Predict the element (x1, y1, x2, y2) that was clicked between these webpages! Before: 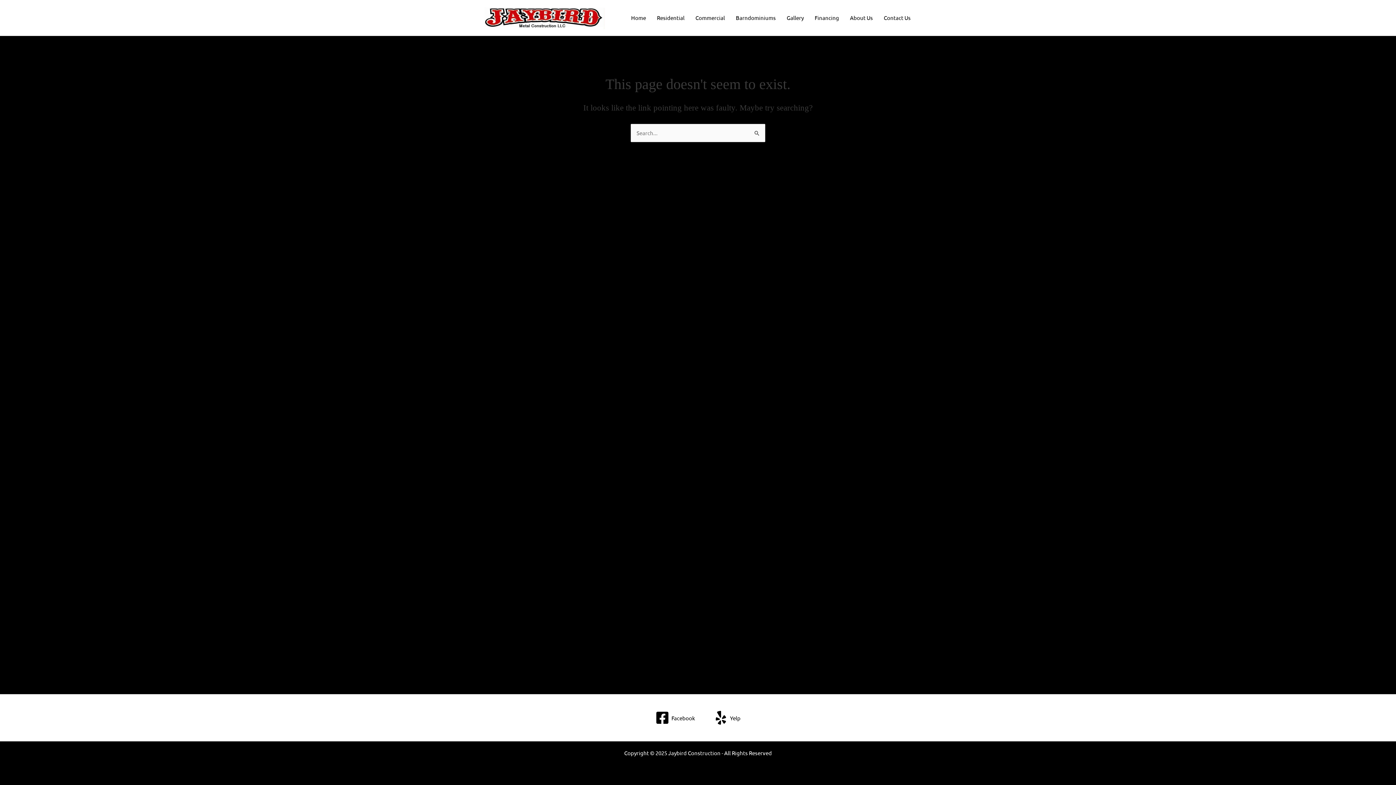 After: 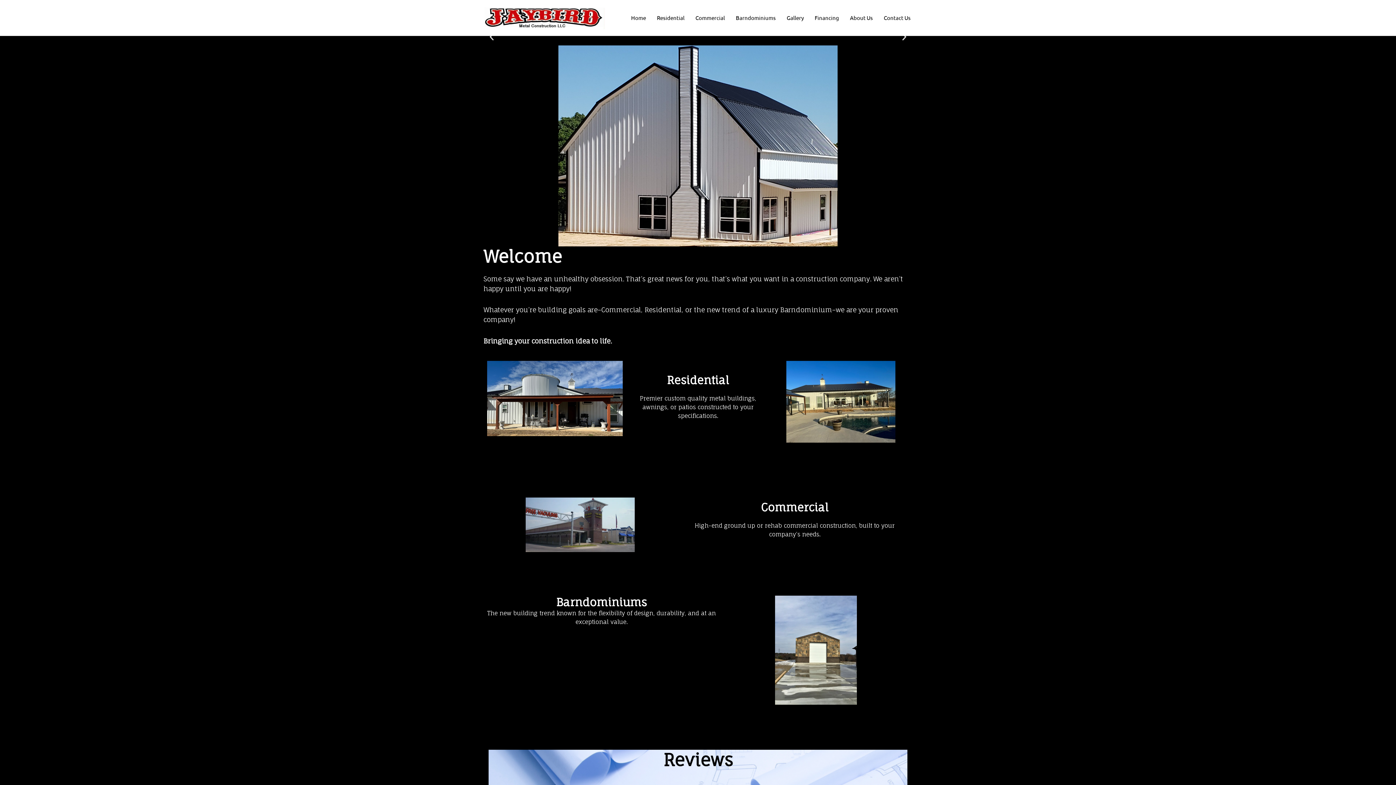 Action: label: Home bbox: (625, 3, 651, 32)